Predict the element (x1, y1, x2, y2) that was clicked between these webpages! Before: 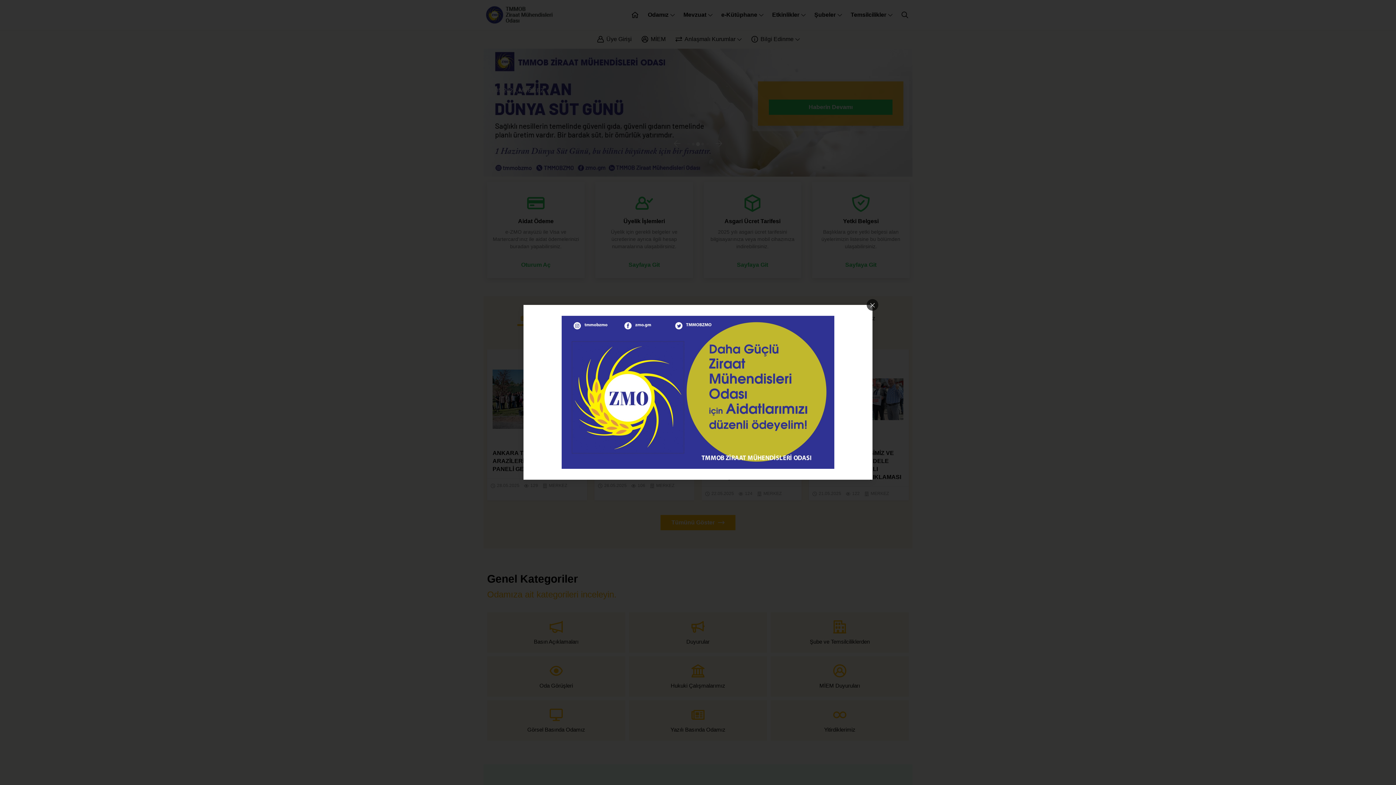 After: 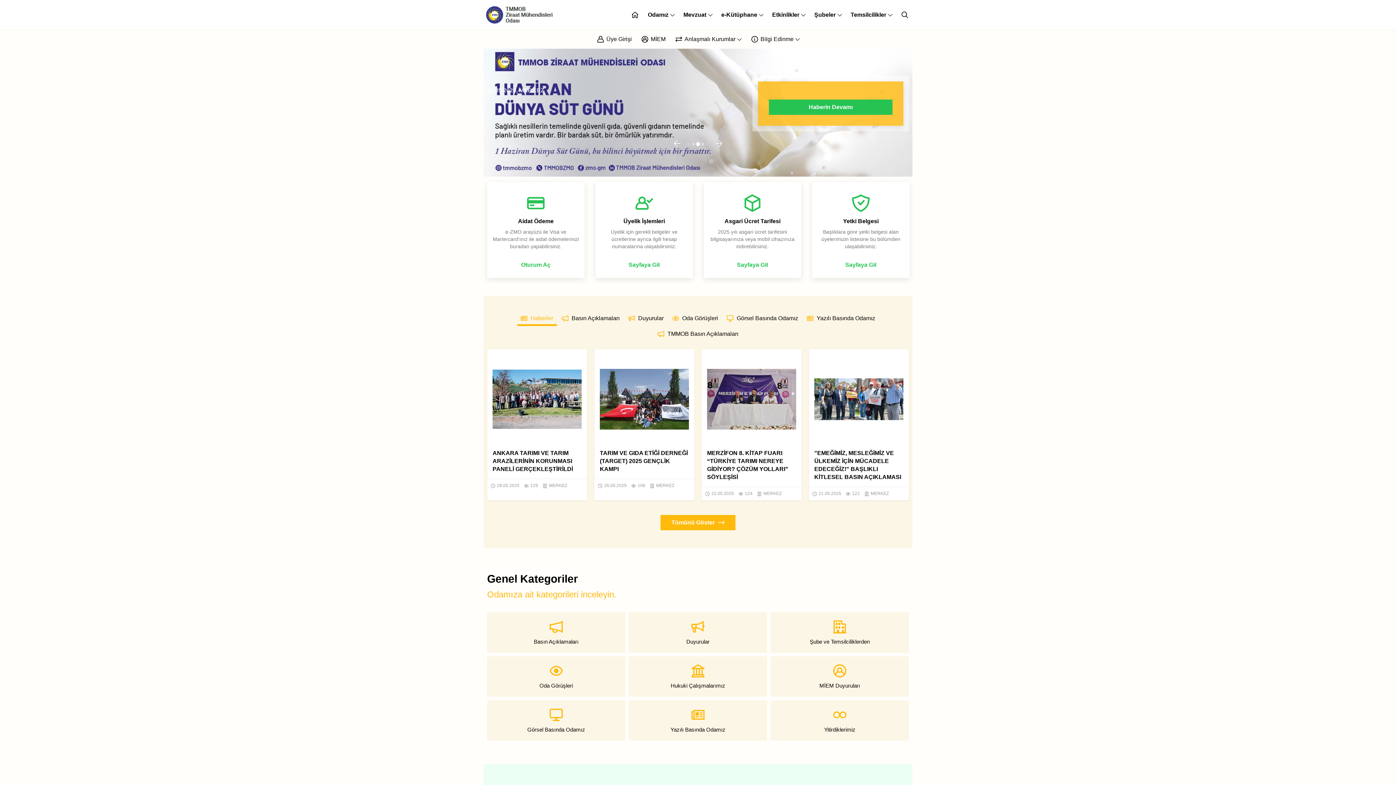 Action: bbox: (866, 299, 878, 310)